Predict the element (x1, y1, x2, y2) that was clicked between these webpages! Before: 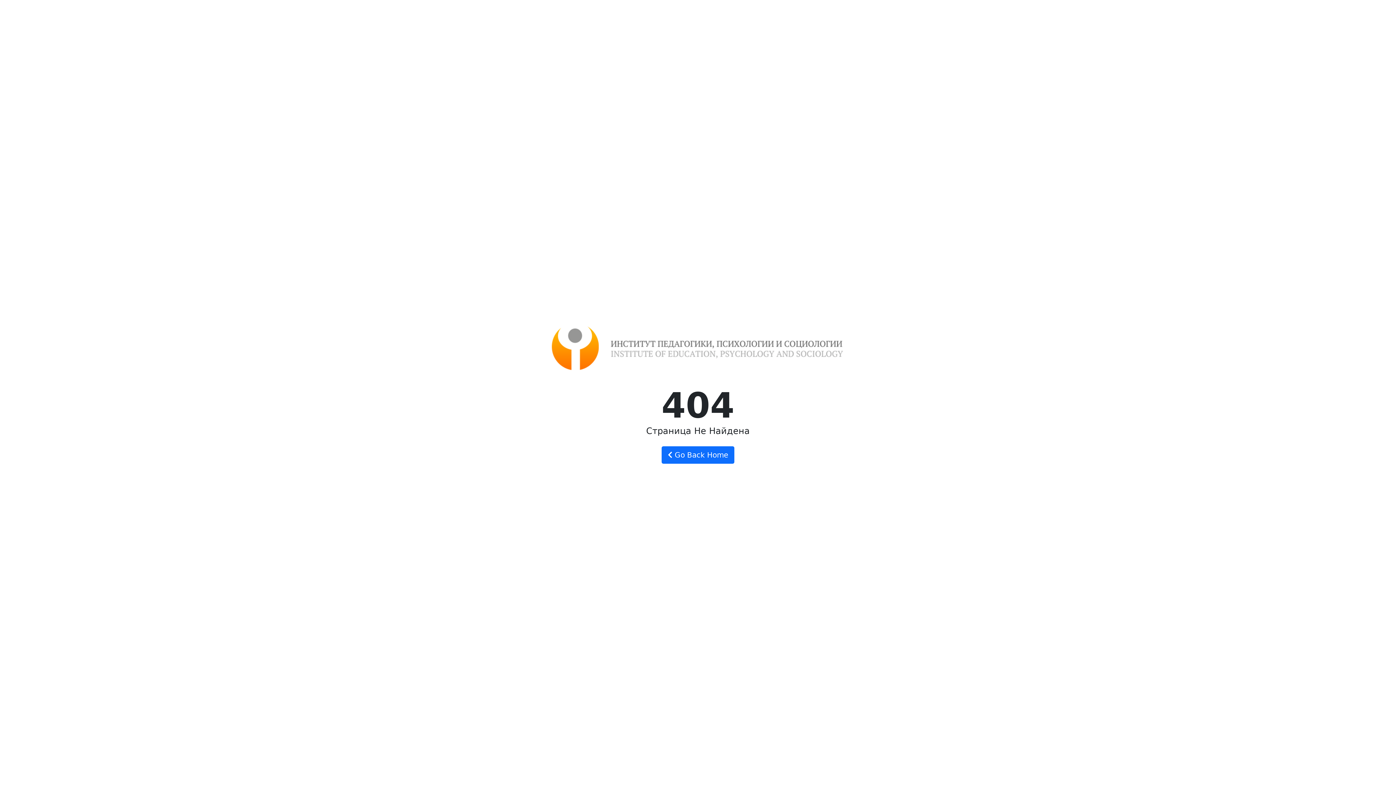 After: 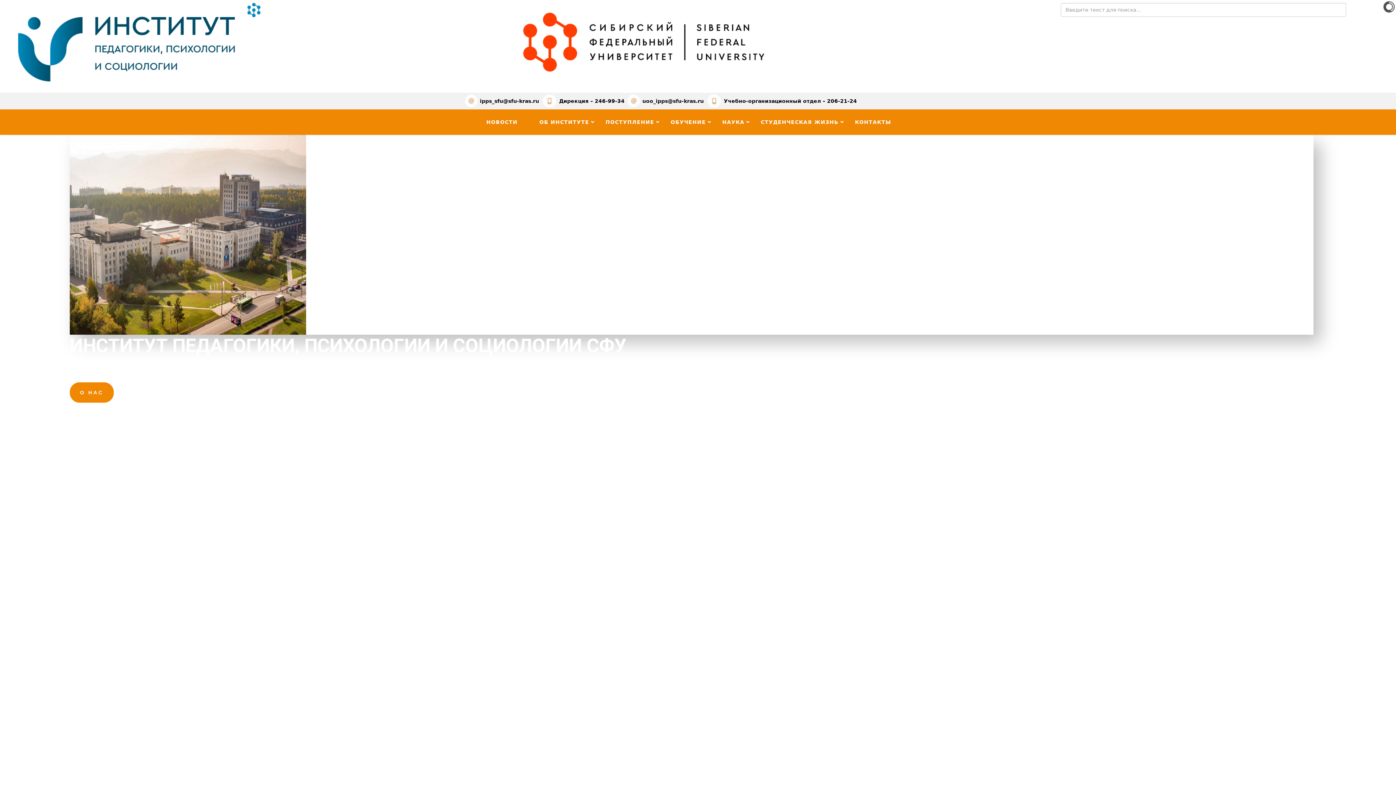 Action: bbox: (661, 446, 734, 464) label:  Go Back Home